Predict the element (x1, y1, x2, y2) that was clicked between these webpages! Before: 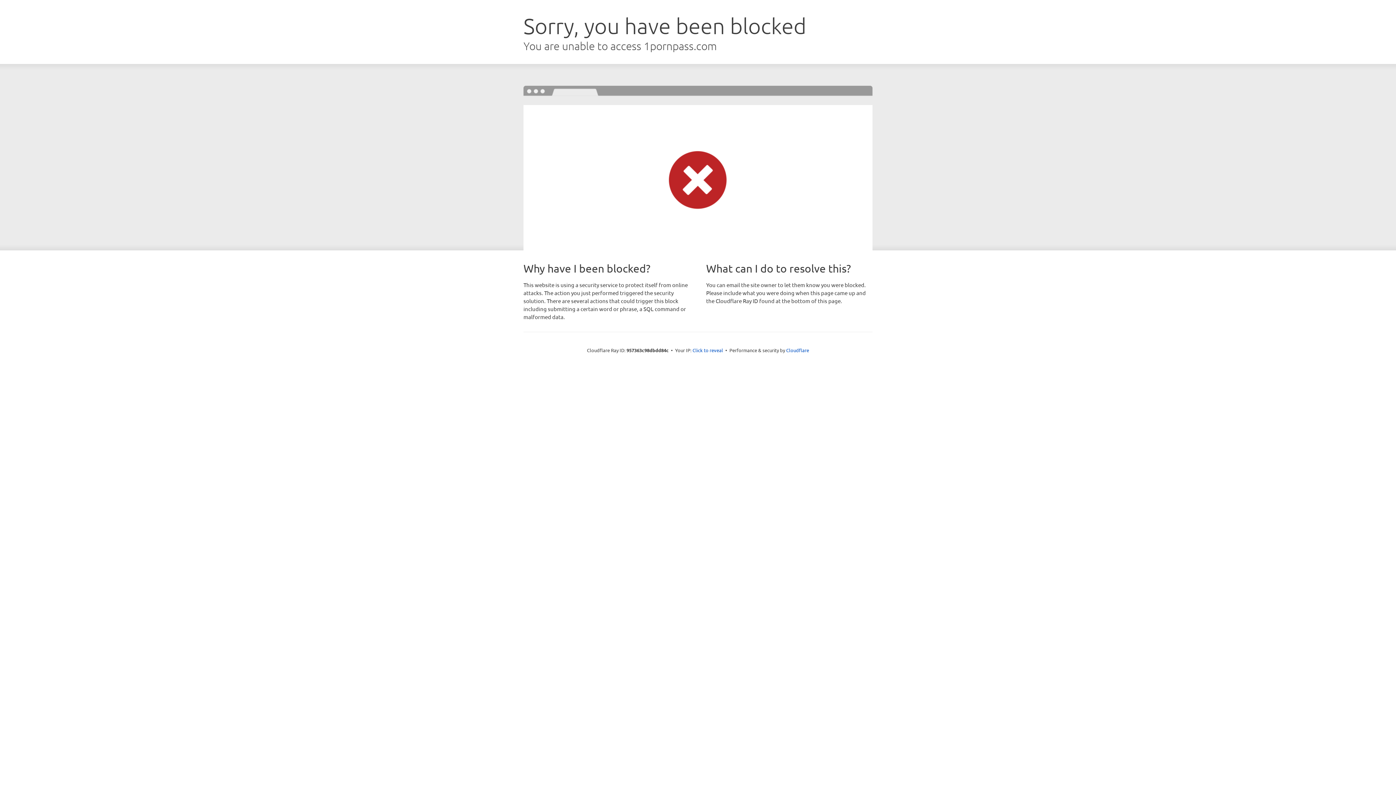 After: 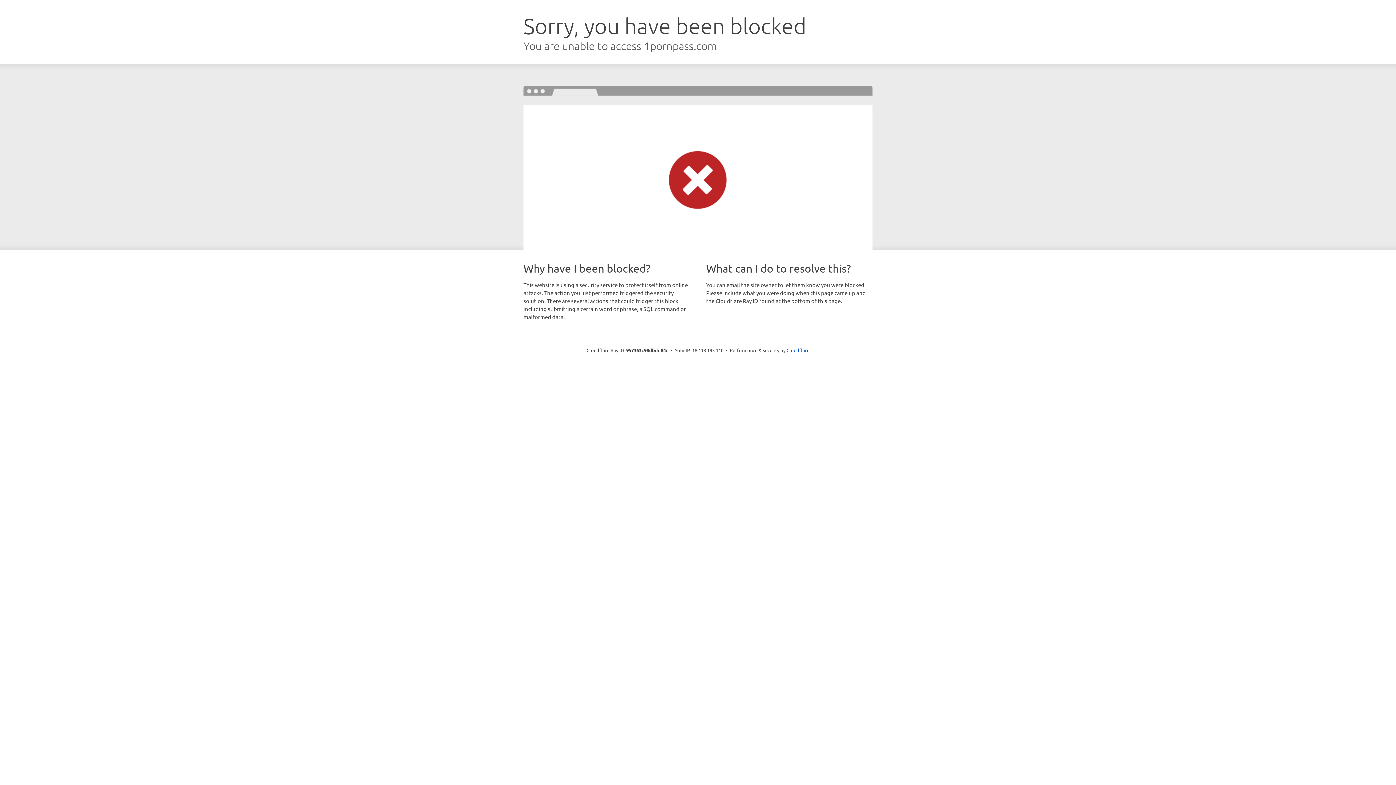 Action: label: Click to reveal bbox: (692, 346, 723, 353)